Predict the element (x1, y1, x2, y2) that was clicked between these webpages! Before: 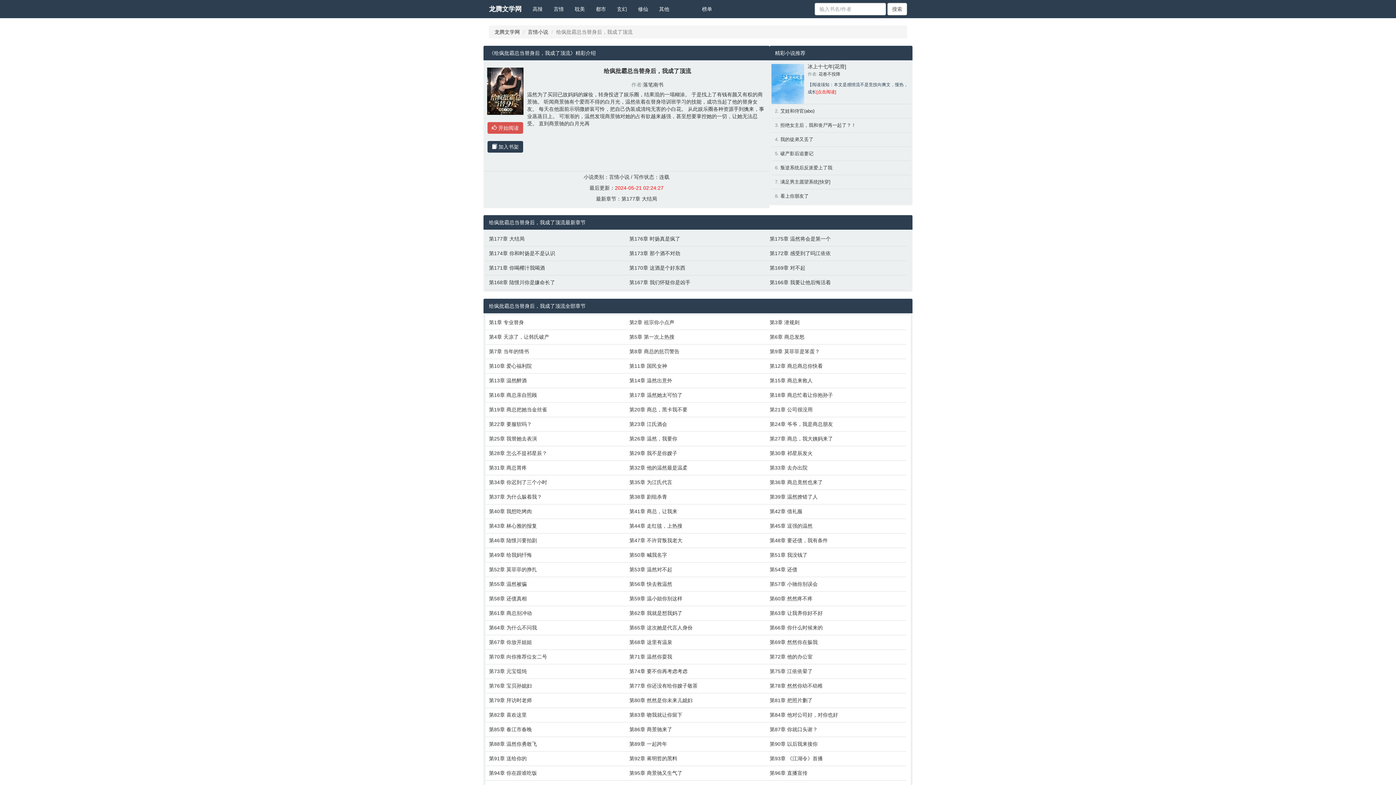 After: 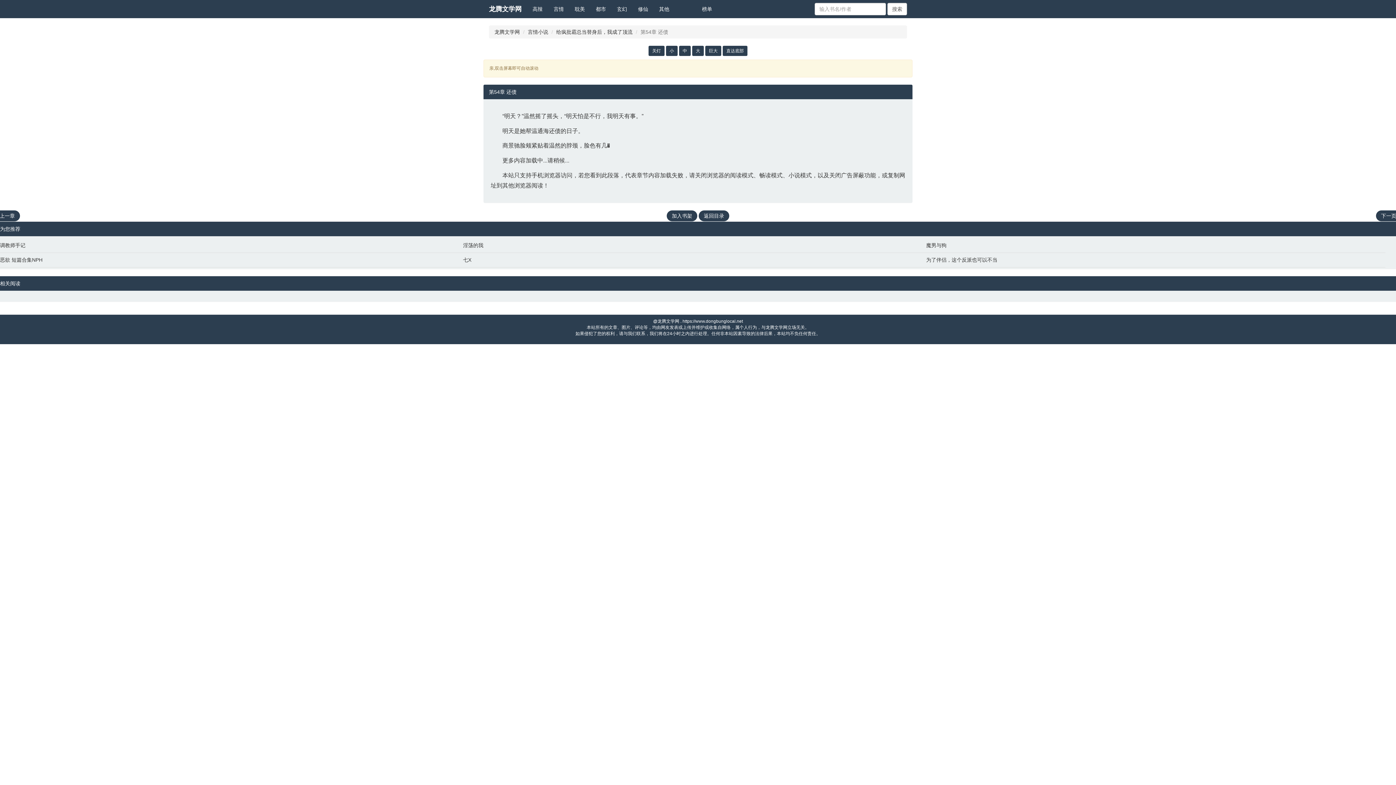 Action: label: 第54章 还债 bbox: (769, 566, 903, 573)